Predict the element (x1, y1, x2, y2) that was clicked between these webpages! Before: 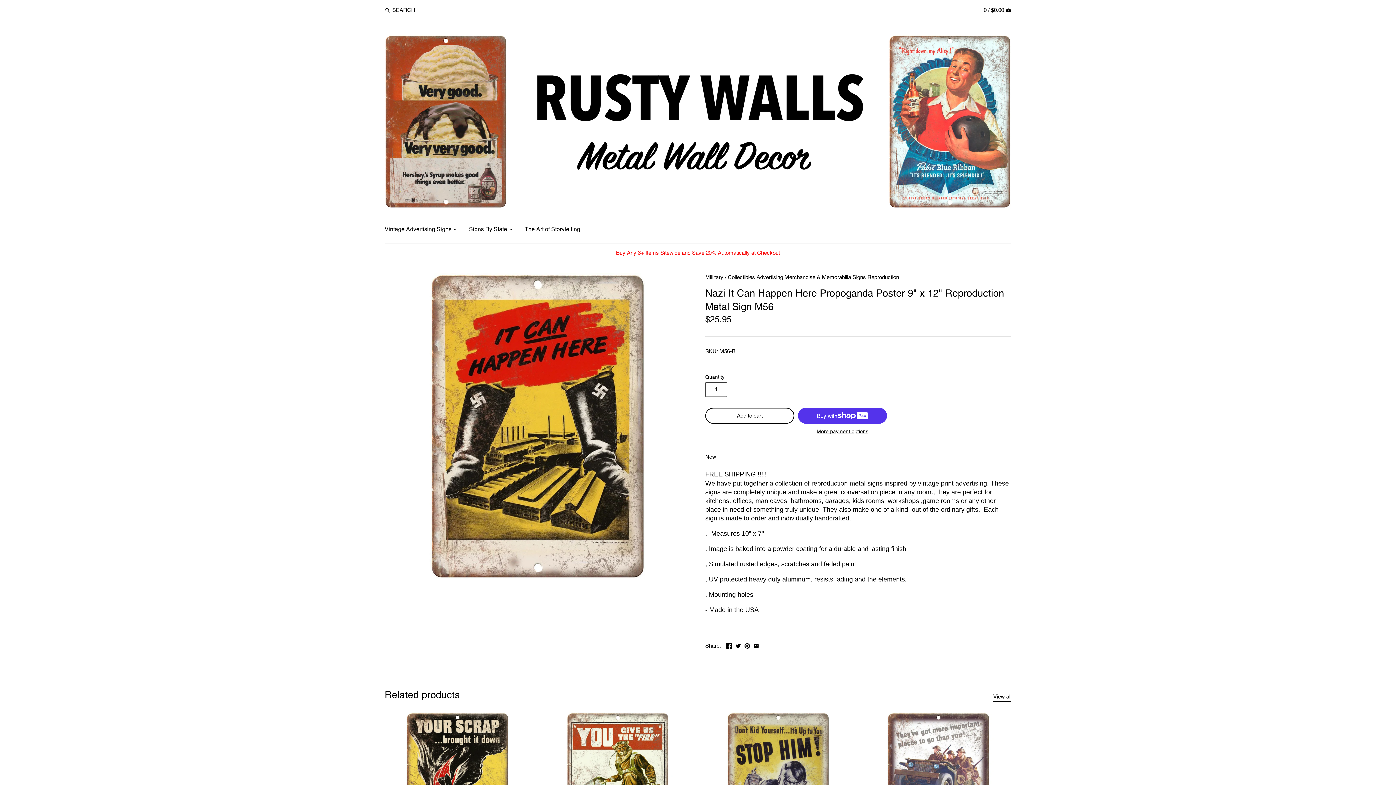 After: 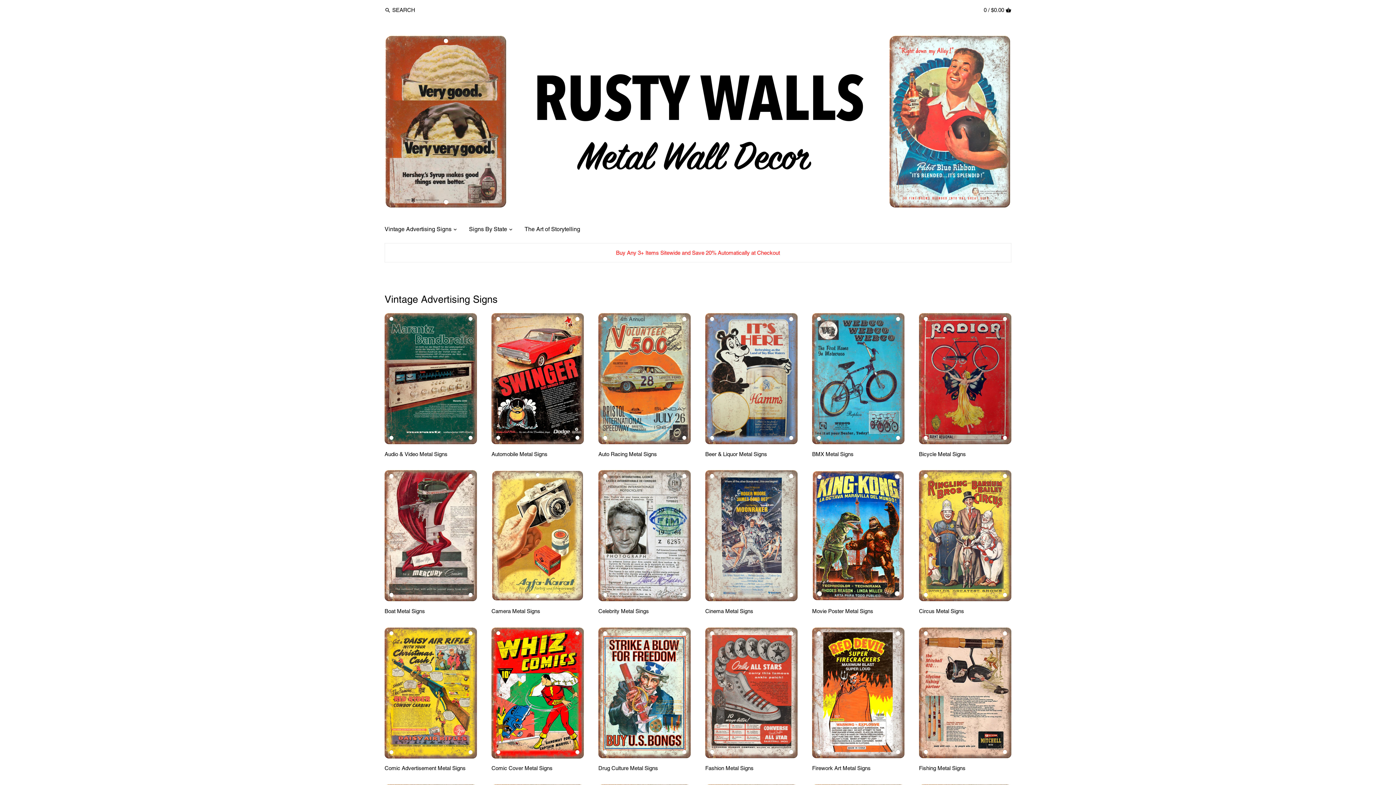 Action: bbox: (384, 34, 1011, 208)